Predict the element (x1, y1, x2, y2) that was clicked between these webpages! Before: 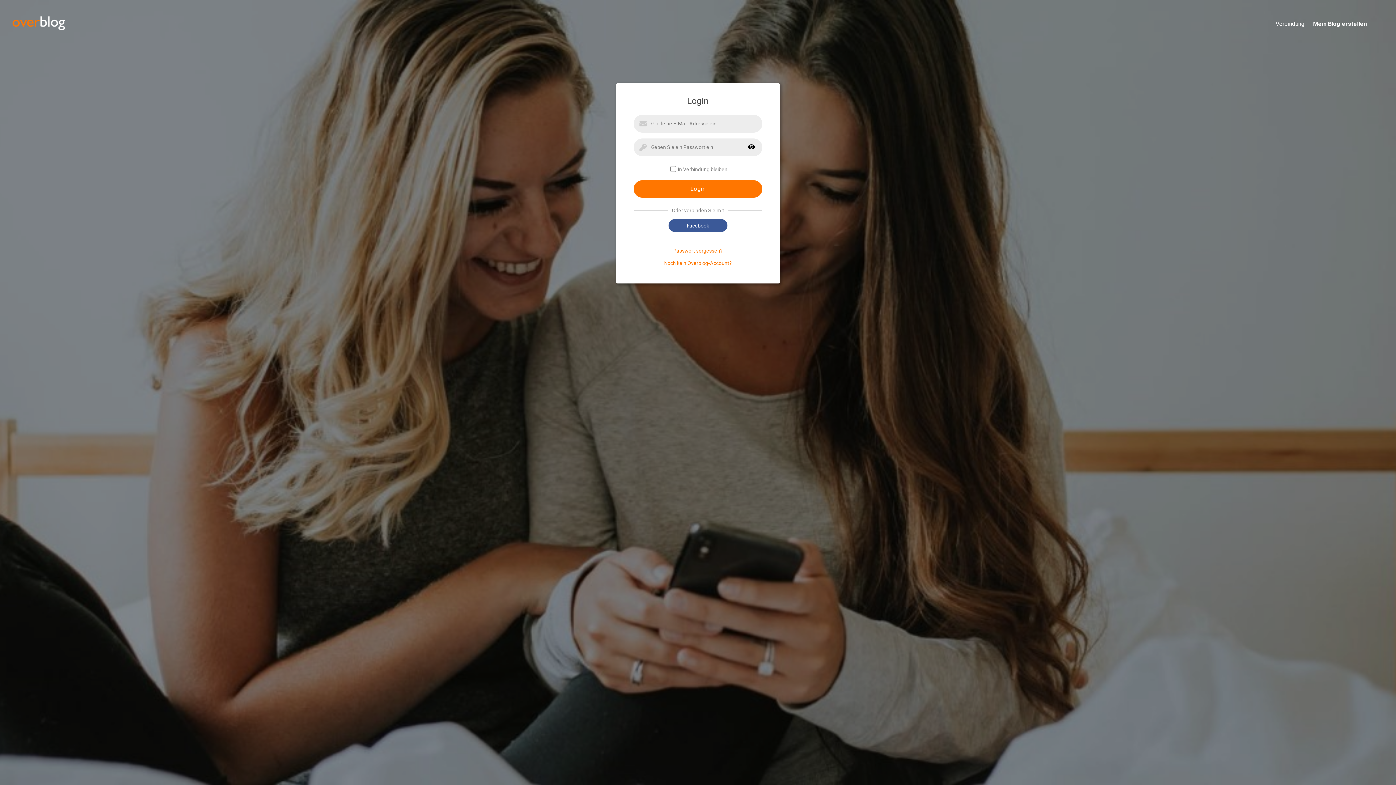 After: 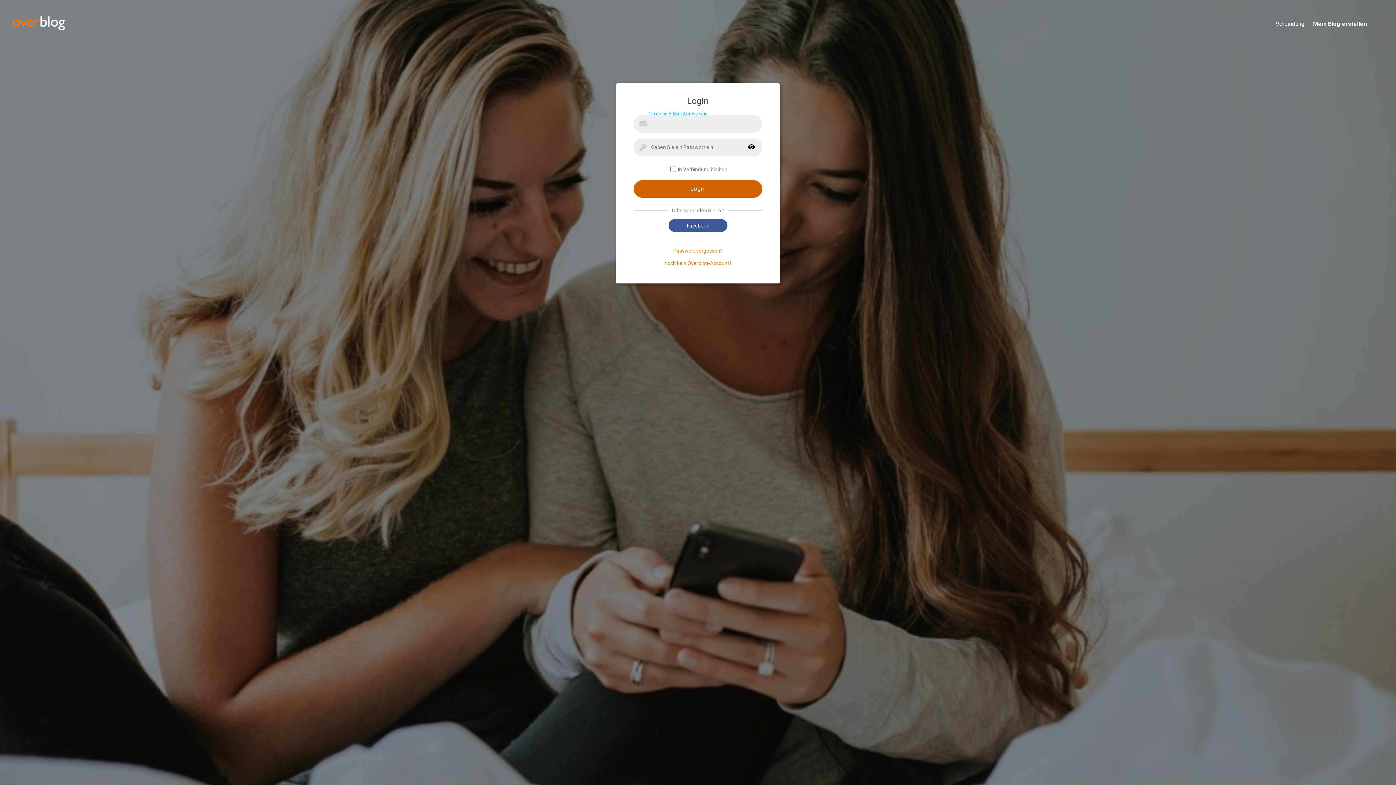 Action: bbox: (633, 180, 762, 197) label: Login